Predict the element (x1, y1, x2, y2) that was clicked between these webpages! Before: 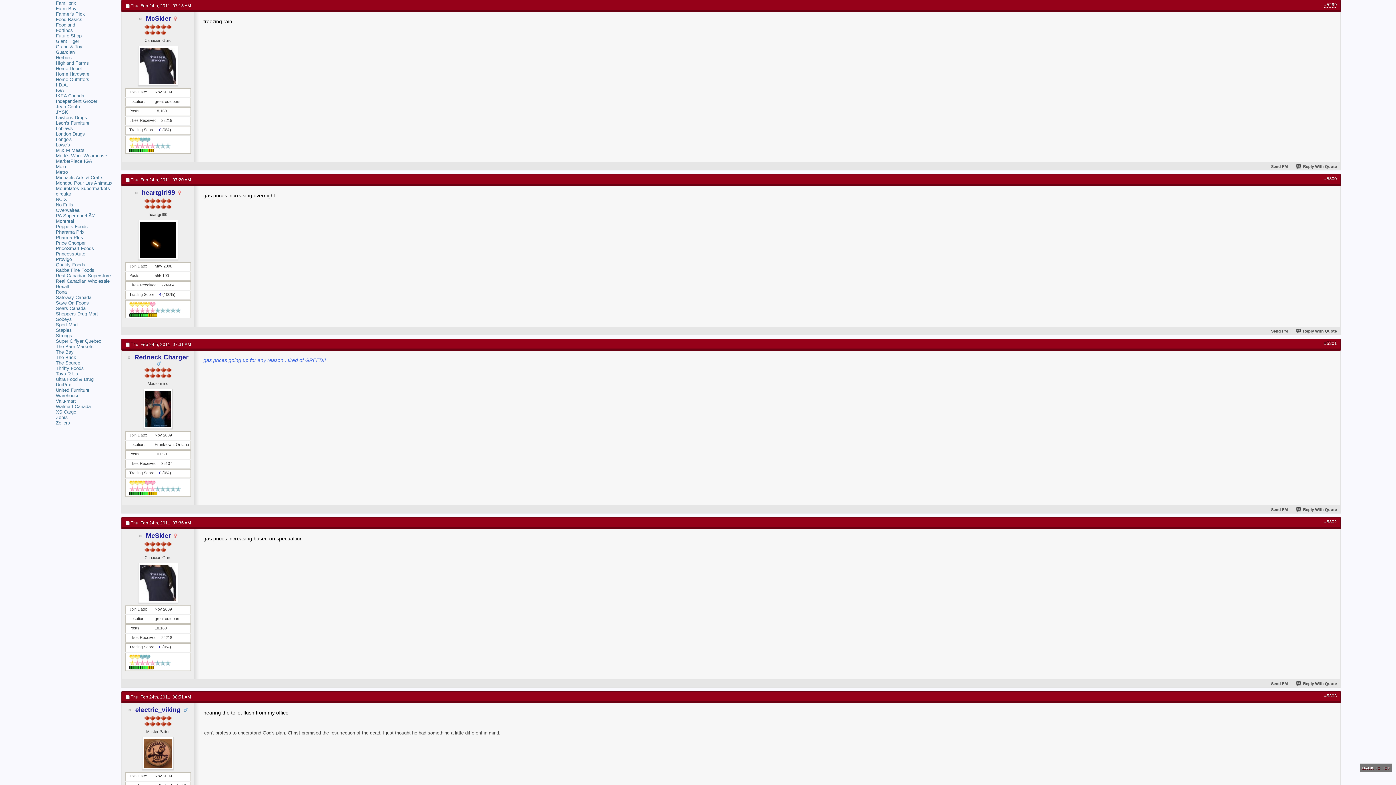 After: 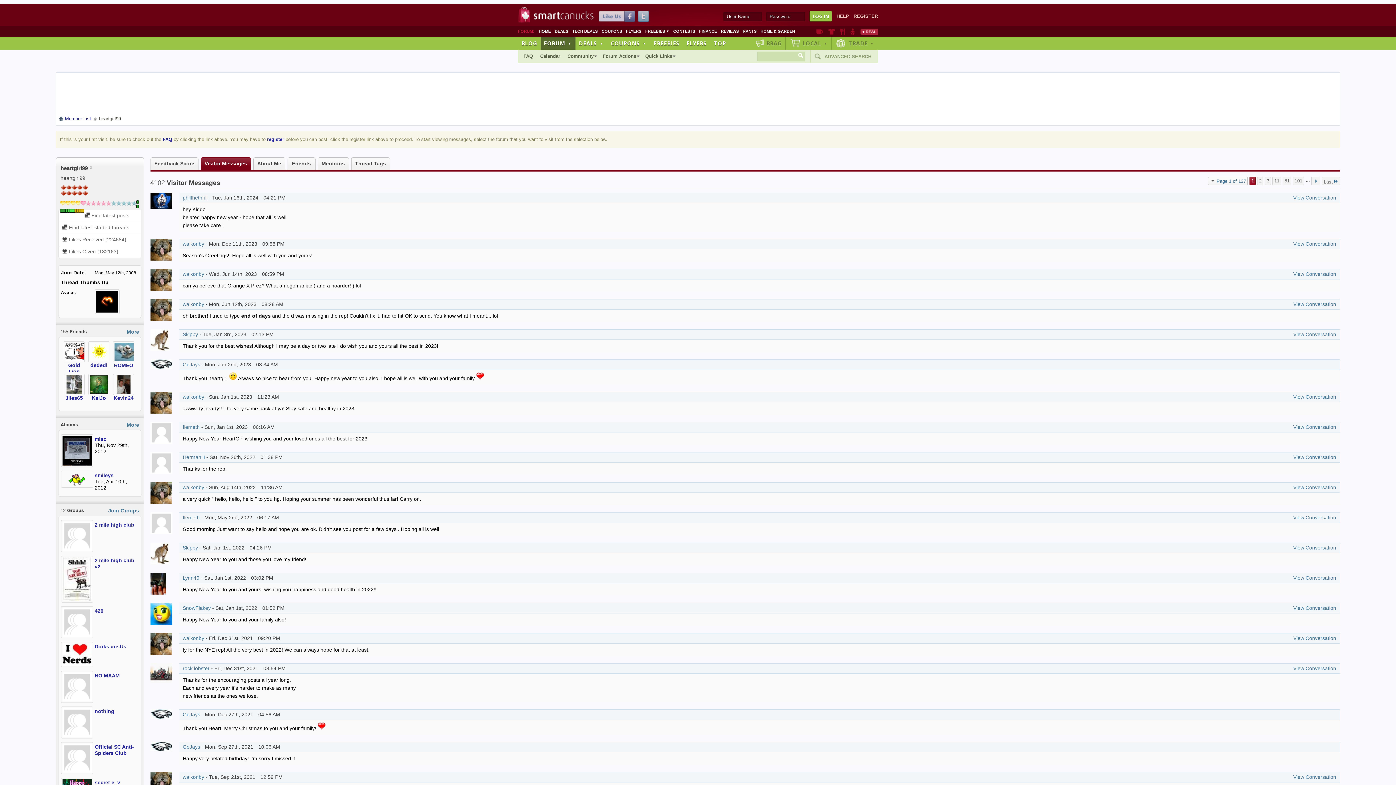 Action: bbox: (125, 220, 190, 260)